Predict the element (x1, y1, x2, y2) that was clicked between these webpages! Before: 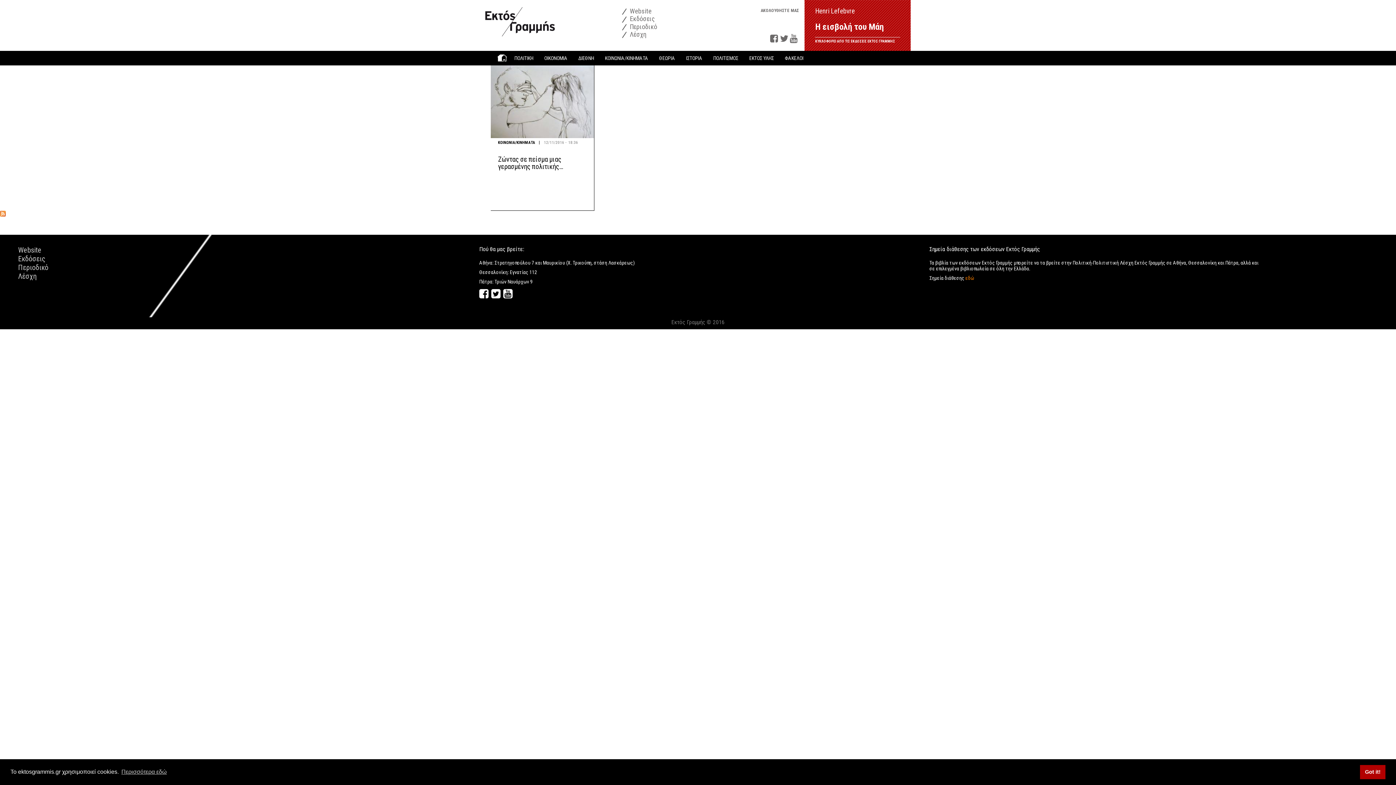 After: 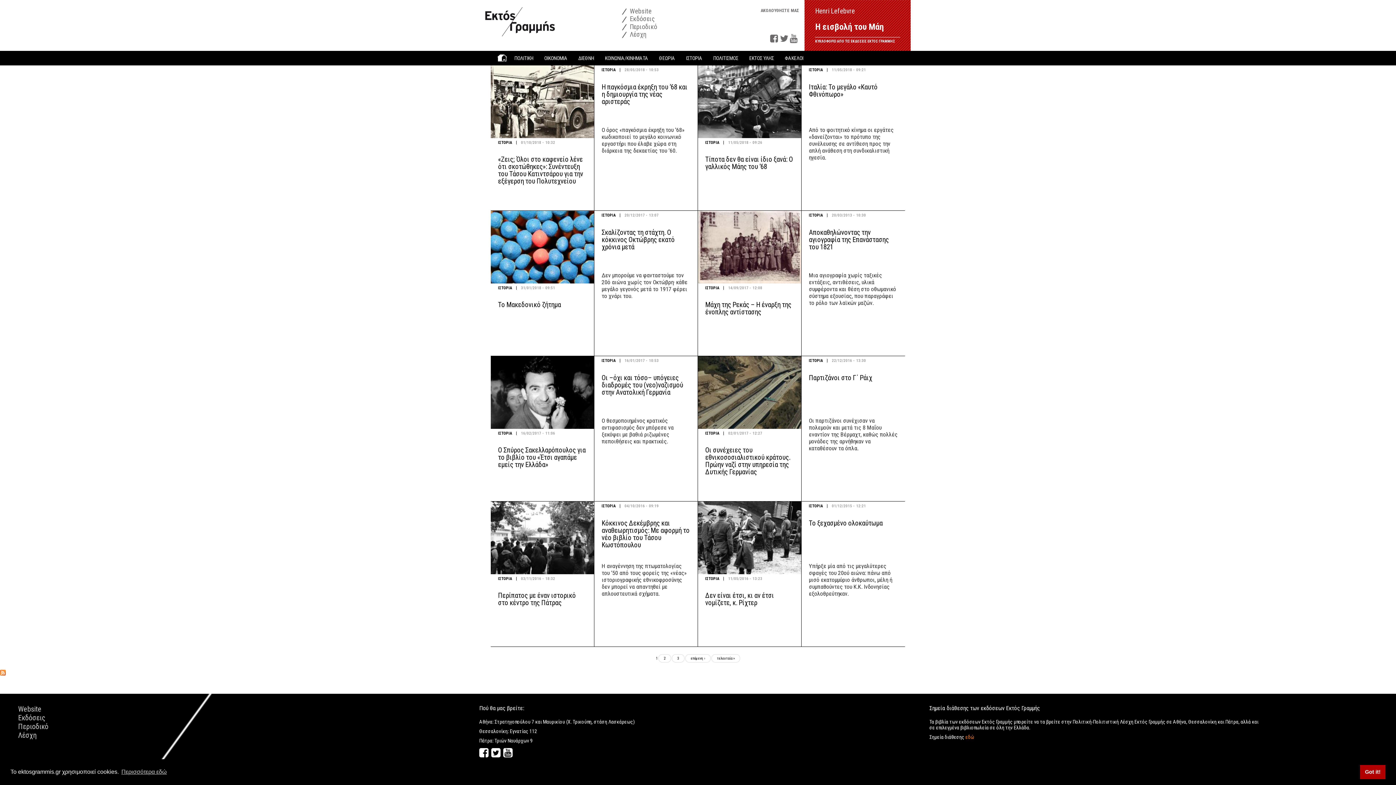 Action: label: ΙΣΤΟΡΙΑ bbox: (676, 50, 712, 65)